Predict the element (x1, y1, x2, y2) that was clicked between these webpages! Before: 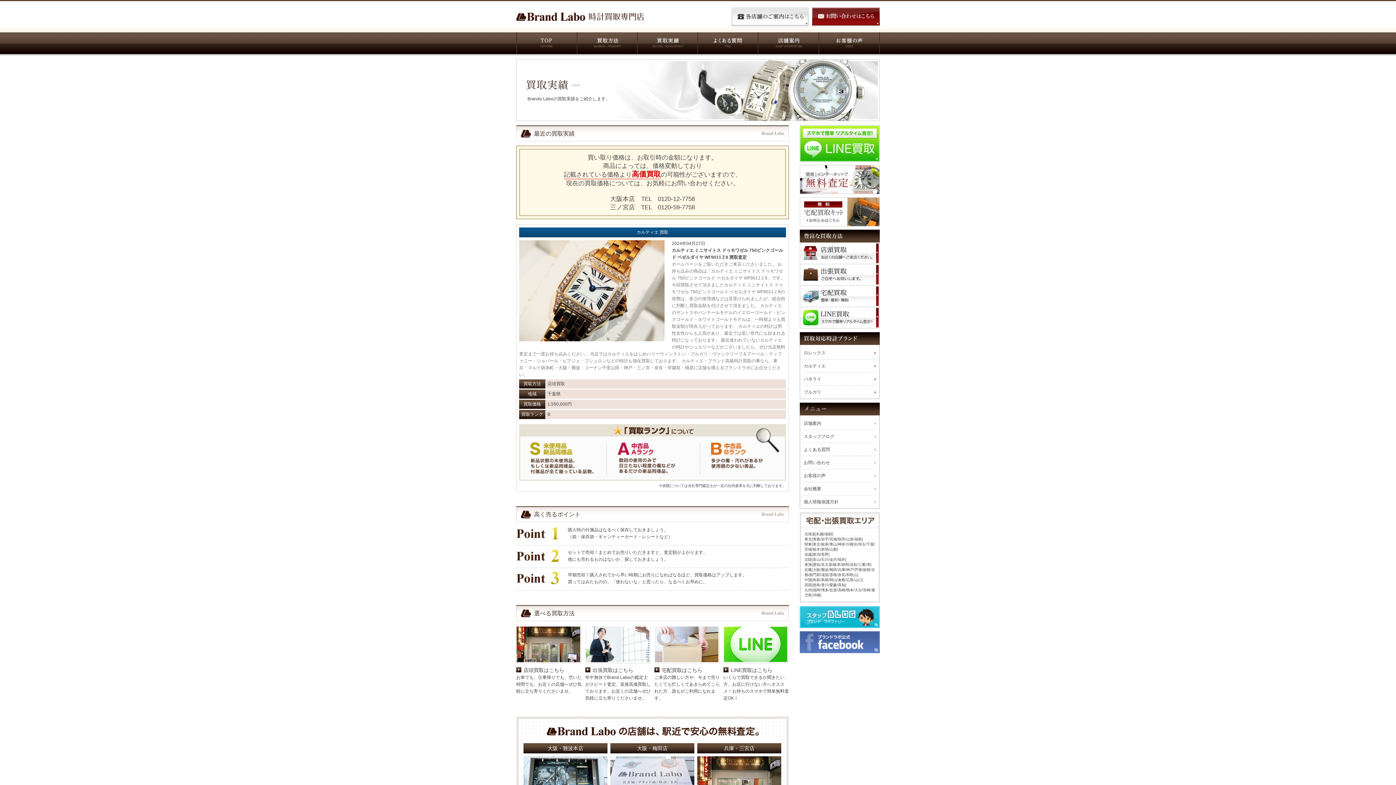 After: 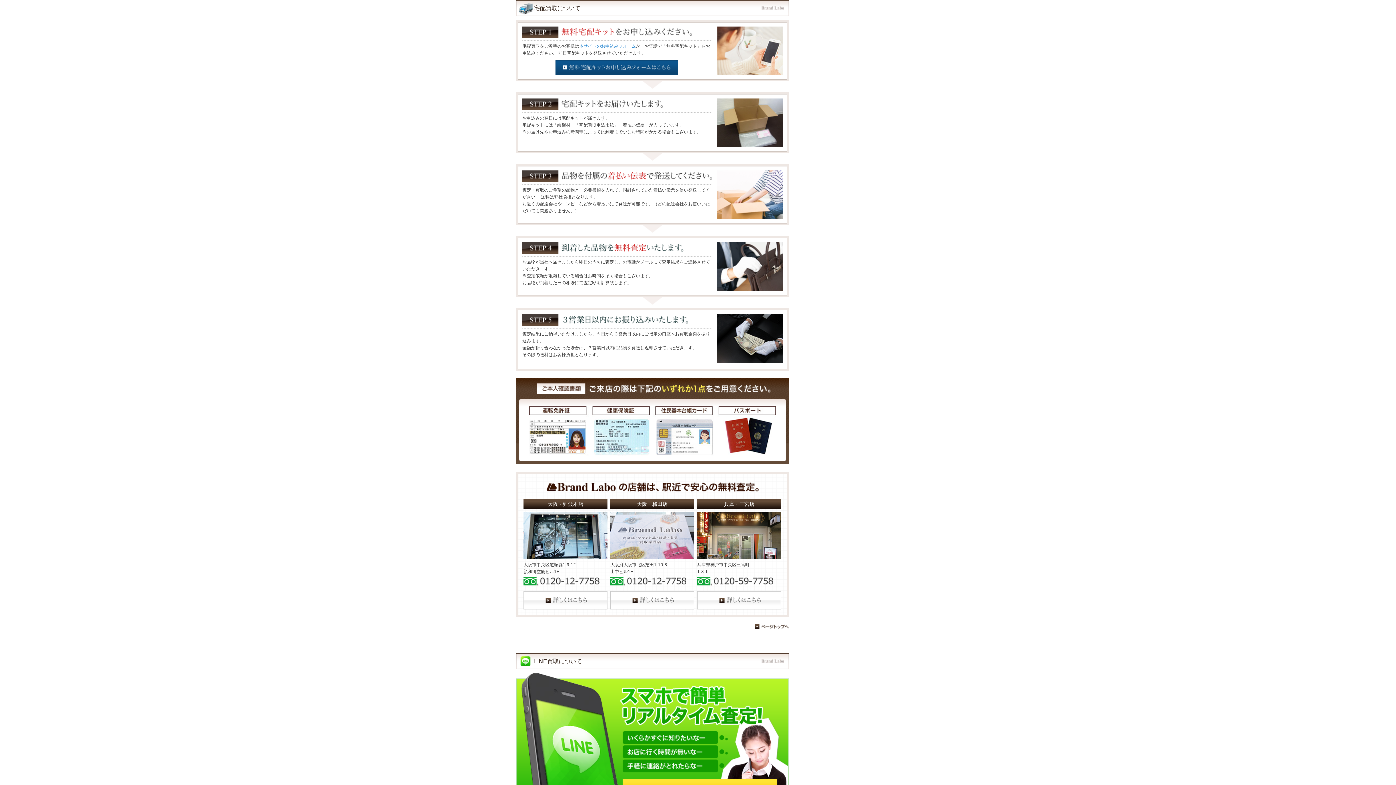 Action: label: 宅配買取はこちら bbox: (654, 666, 720, 674)